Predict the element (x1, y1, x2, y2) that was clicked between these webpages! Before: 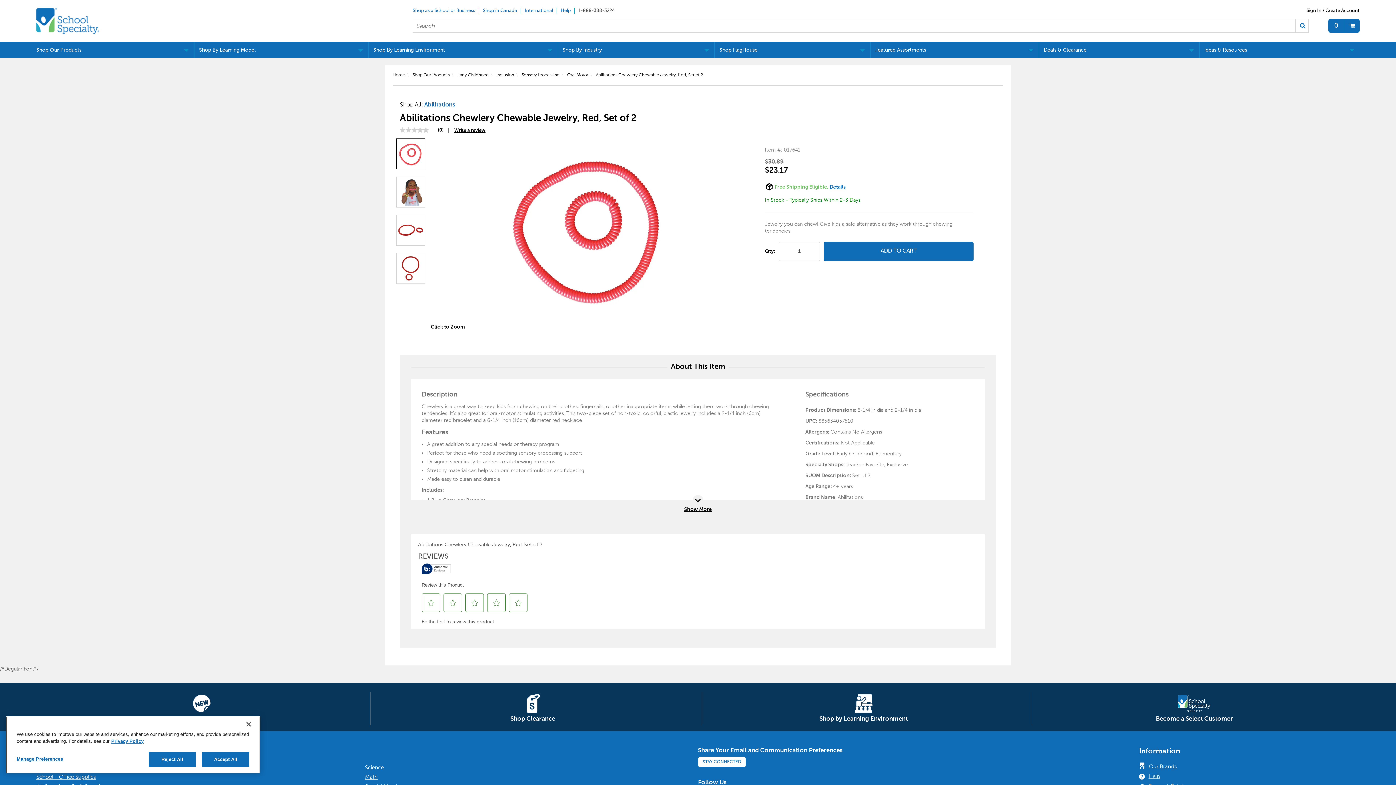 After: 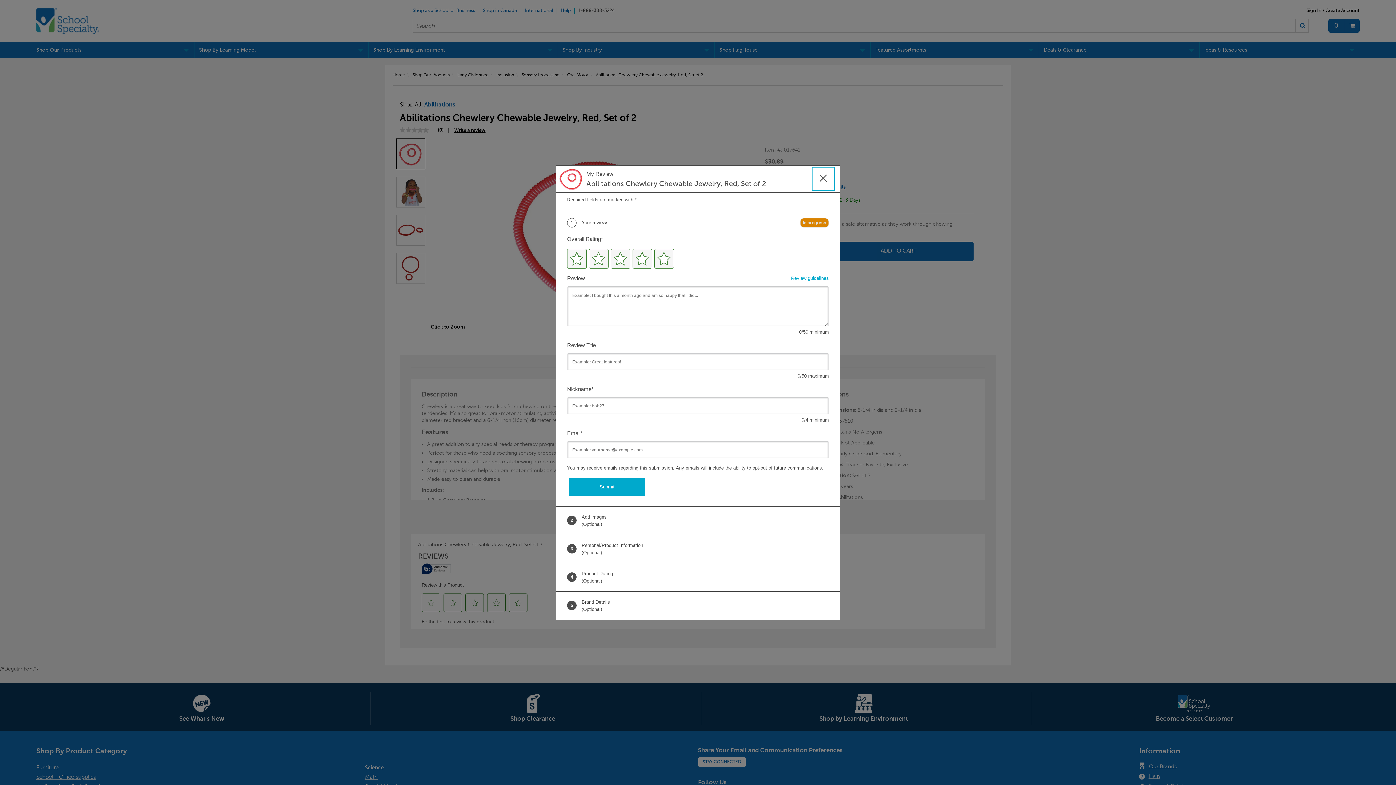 Action: label: Write a Review (opens pop-up). This action will open a modal dialog. bbox: (448, 128, 496, 133)